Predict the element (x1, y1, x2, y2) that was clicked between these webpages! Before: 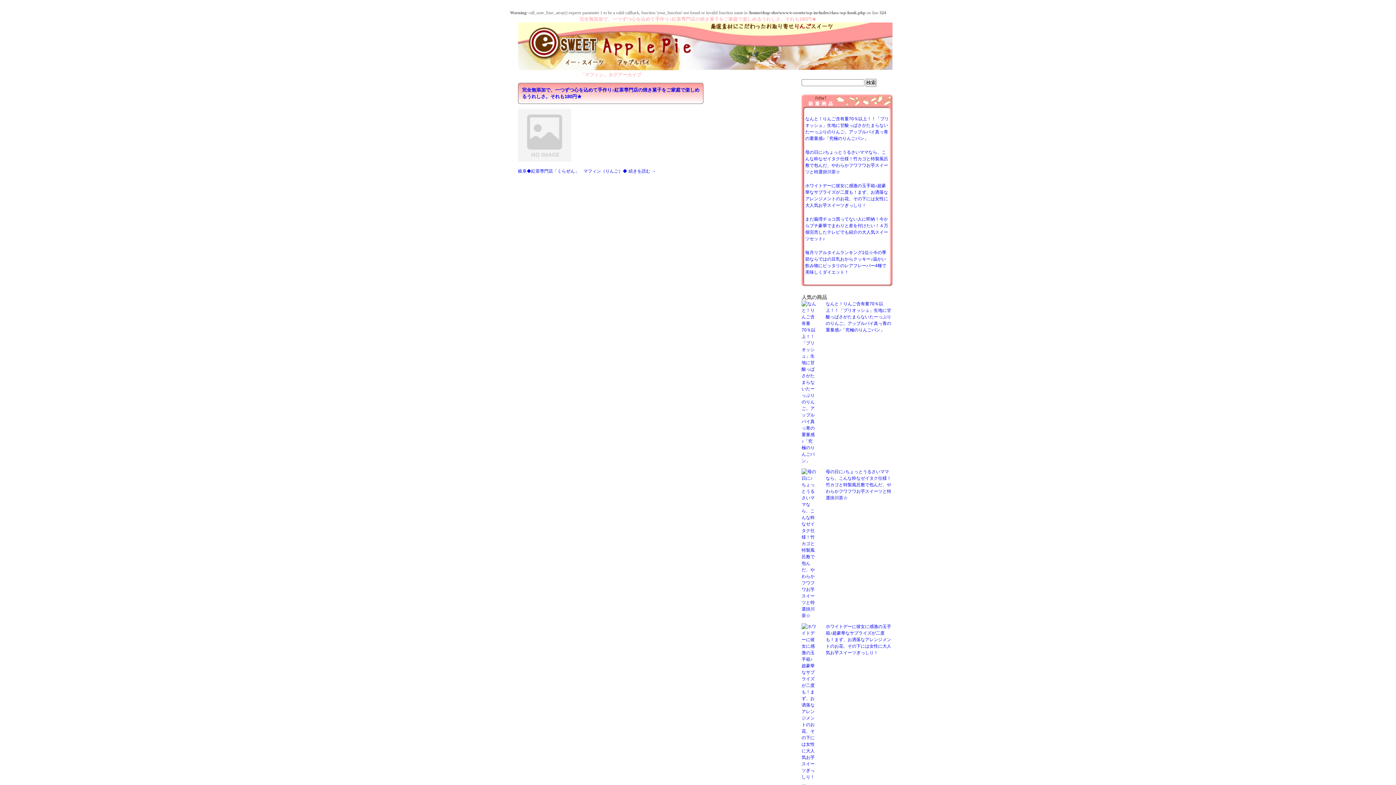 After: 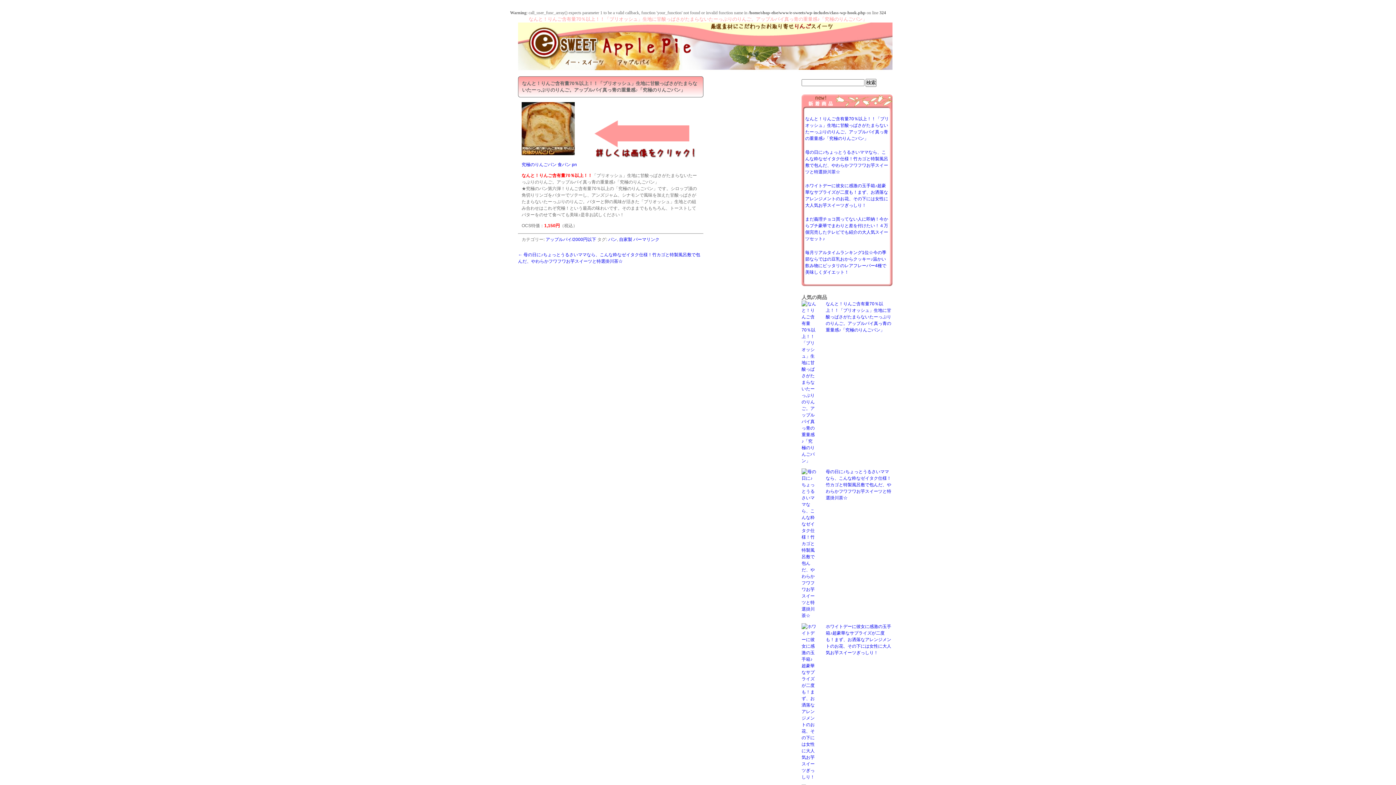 Action: label: なんと！りんご含有量70％以上！！「ブリオッシュ」生地に甘酸っぱさがたまらないたーっぷりのりんご。アップルパイ真っ青の重量感♪「究極のりんごパン」 bbox: (826, 300, 892, 333)